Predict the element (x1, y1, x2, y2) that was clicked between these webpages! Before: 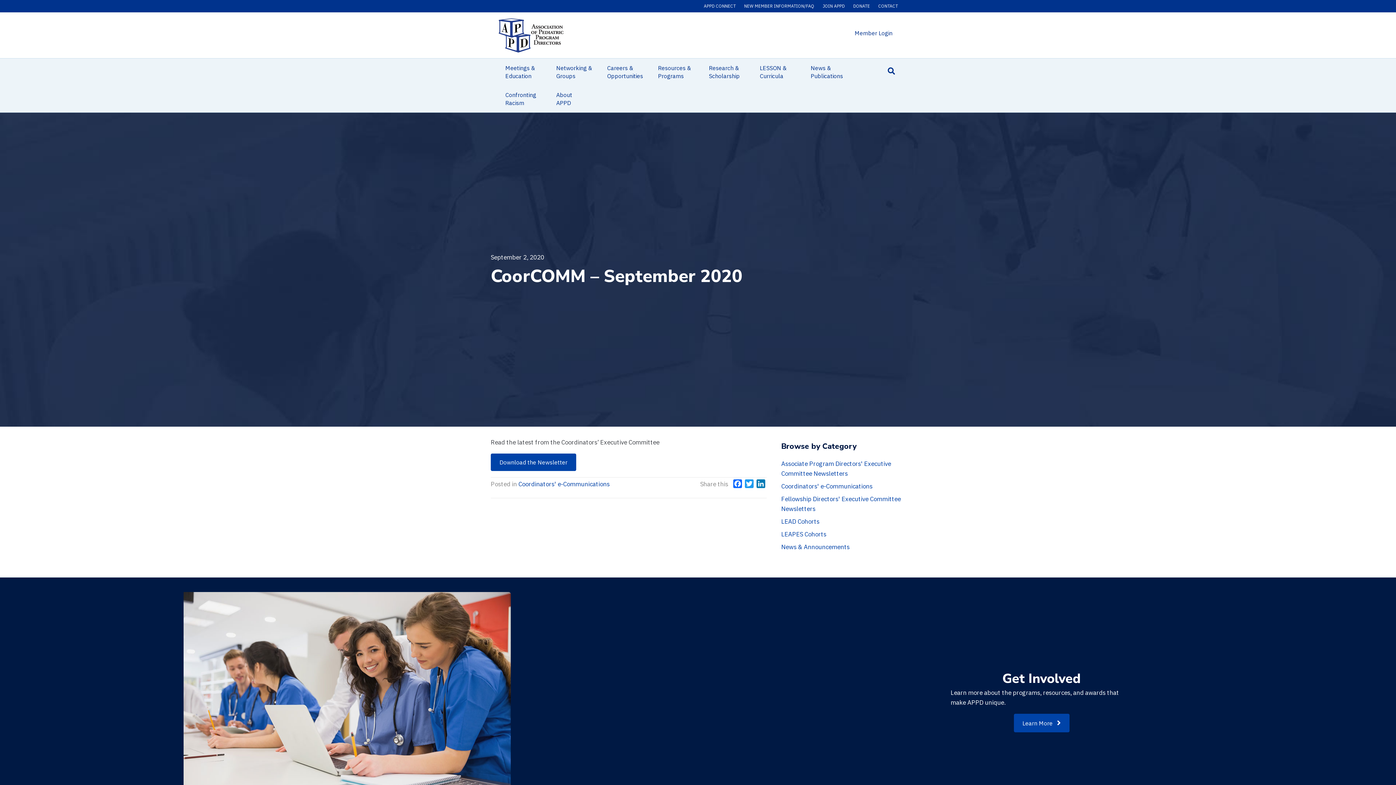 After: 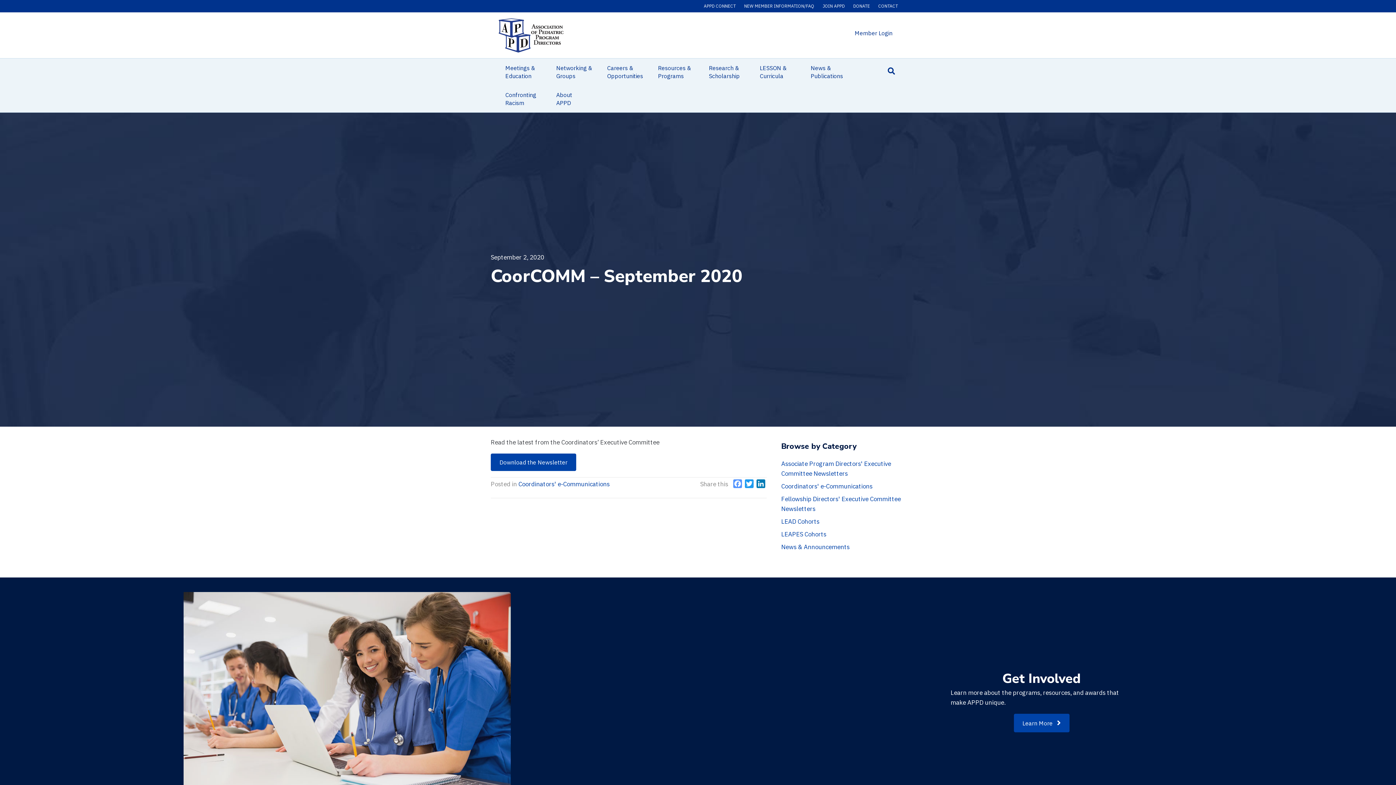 Action: bbox: (732, 479, 743, 490) label: Facebook